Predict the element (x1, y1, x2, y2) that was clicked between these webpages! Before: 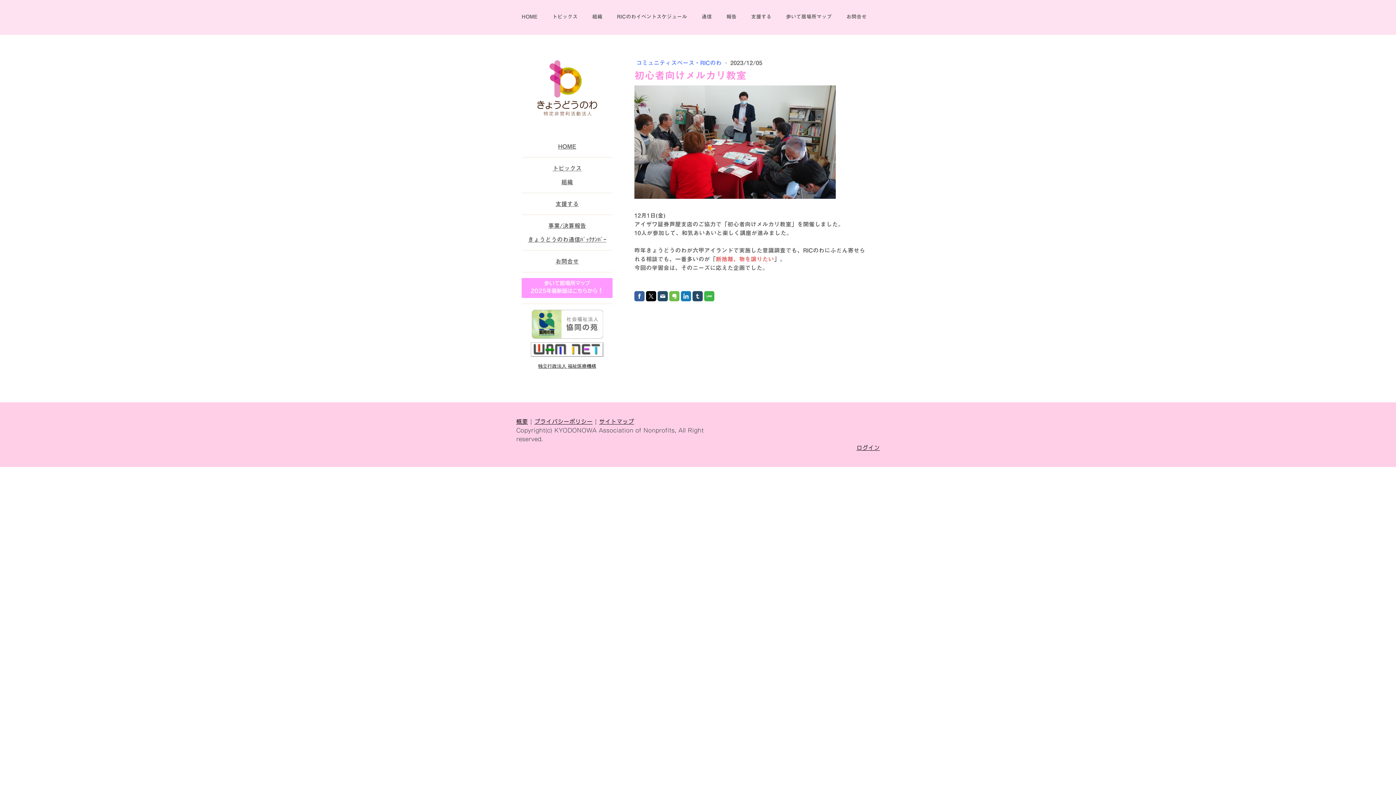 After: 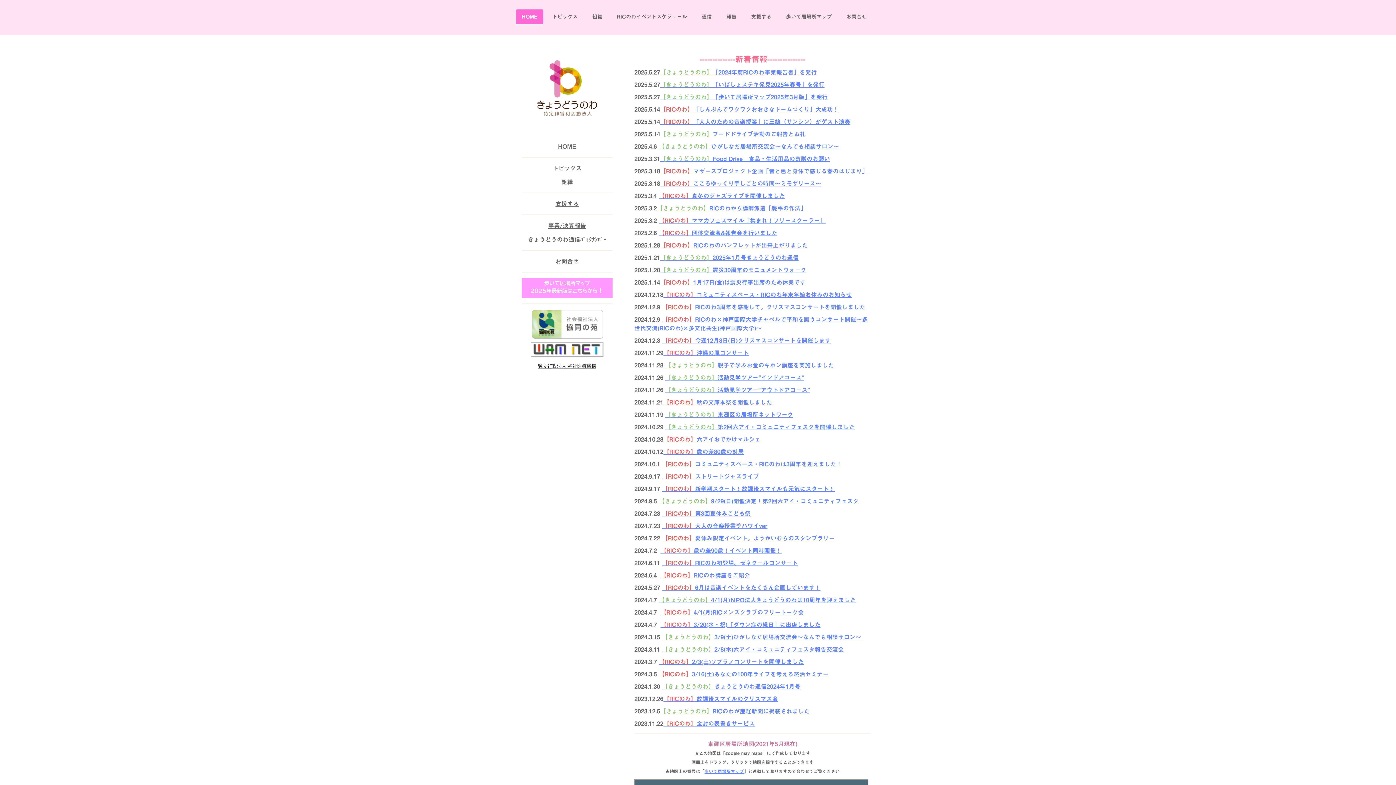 Action: label: HOME bbox: (558, 143, 576, 149)